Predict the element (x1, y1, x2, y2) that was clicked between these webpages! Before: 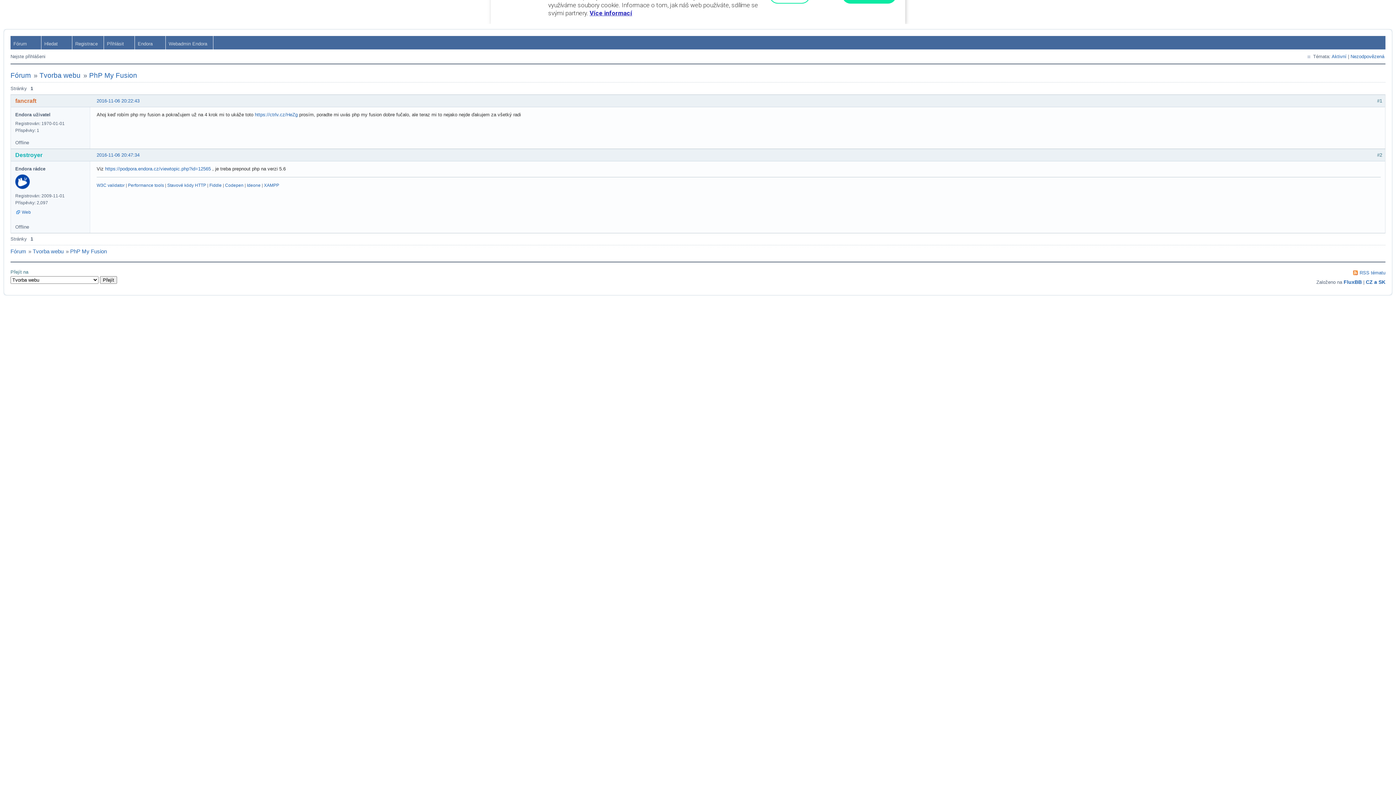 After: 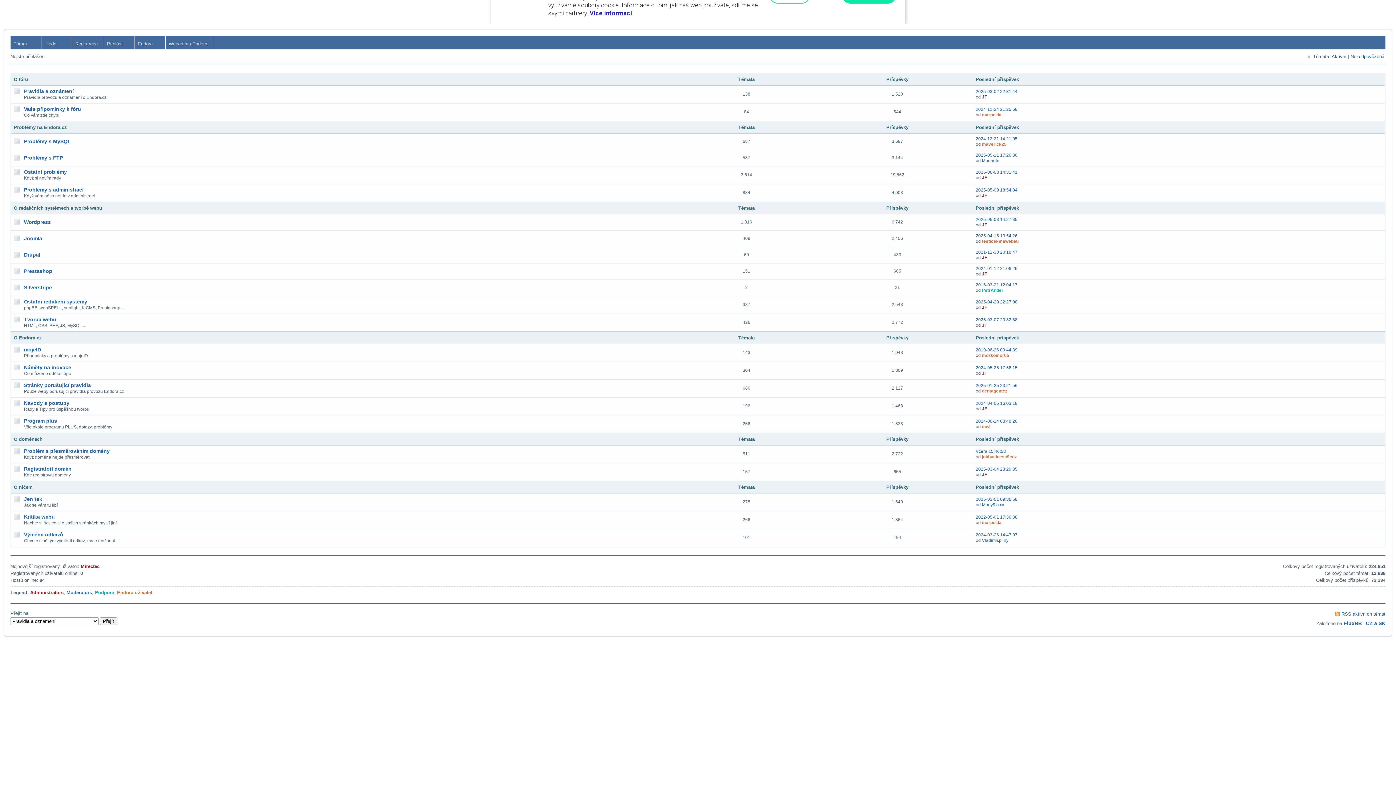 Action: label: Fórum bbox: (10, 248, 26, 254)